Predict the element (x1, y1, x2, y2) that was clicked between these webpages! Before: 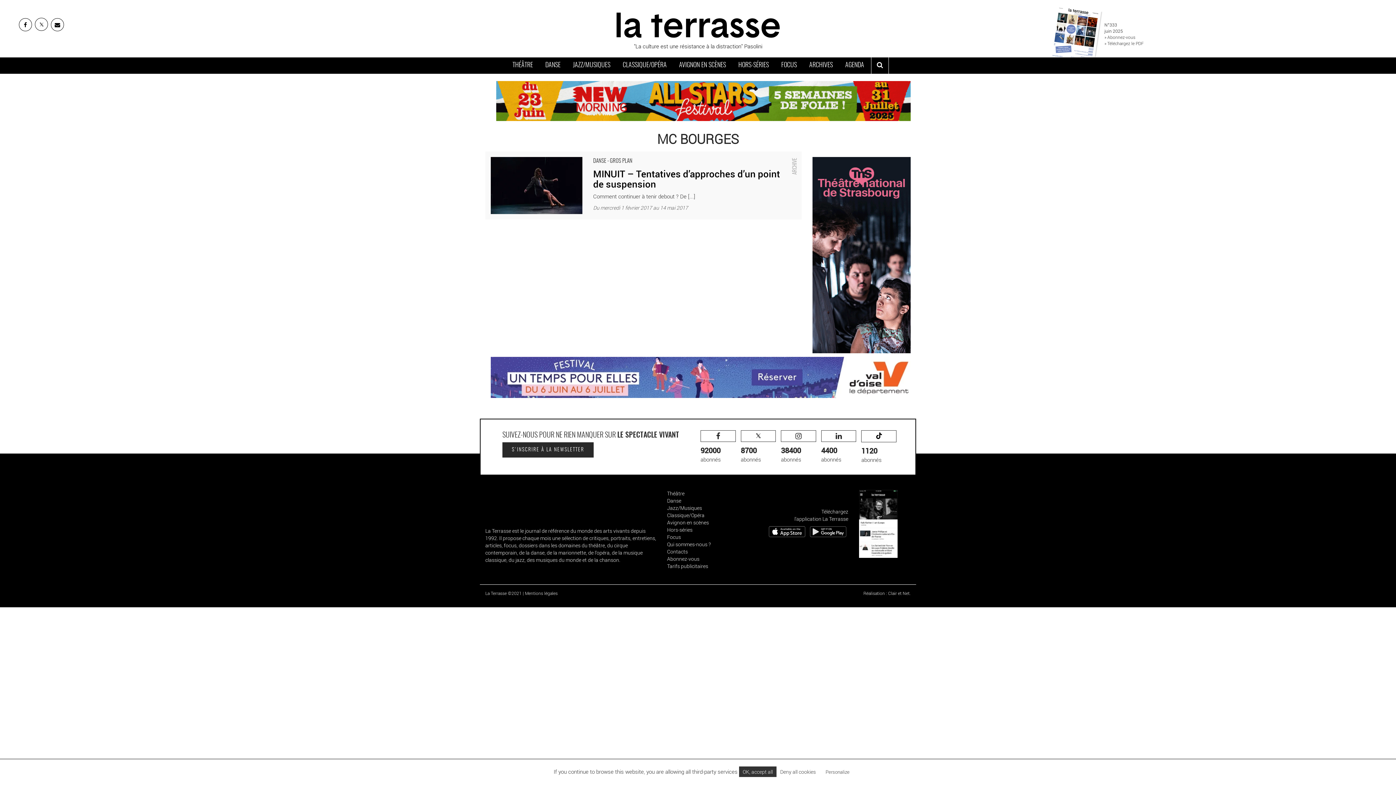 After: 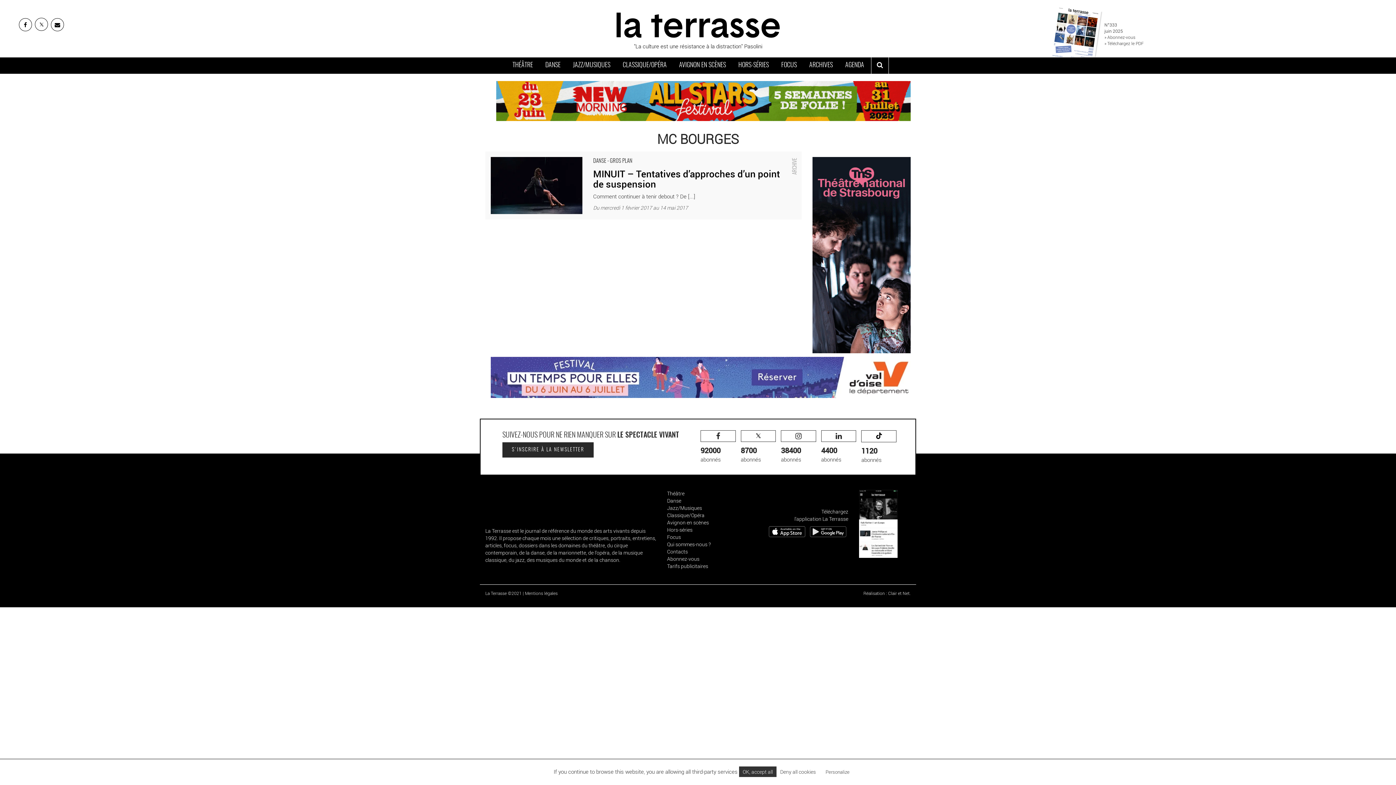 Action: bbox: (769, 527, 805, 534)